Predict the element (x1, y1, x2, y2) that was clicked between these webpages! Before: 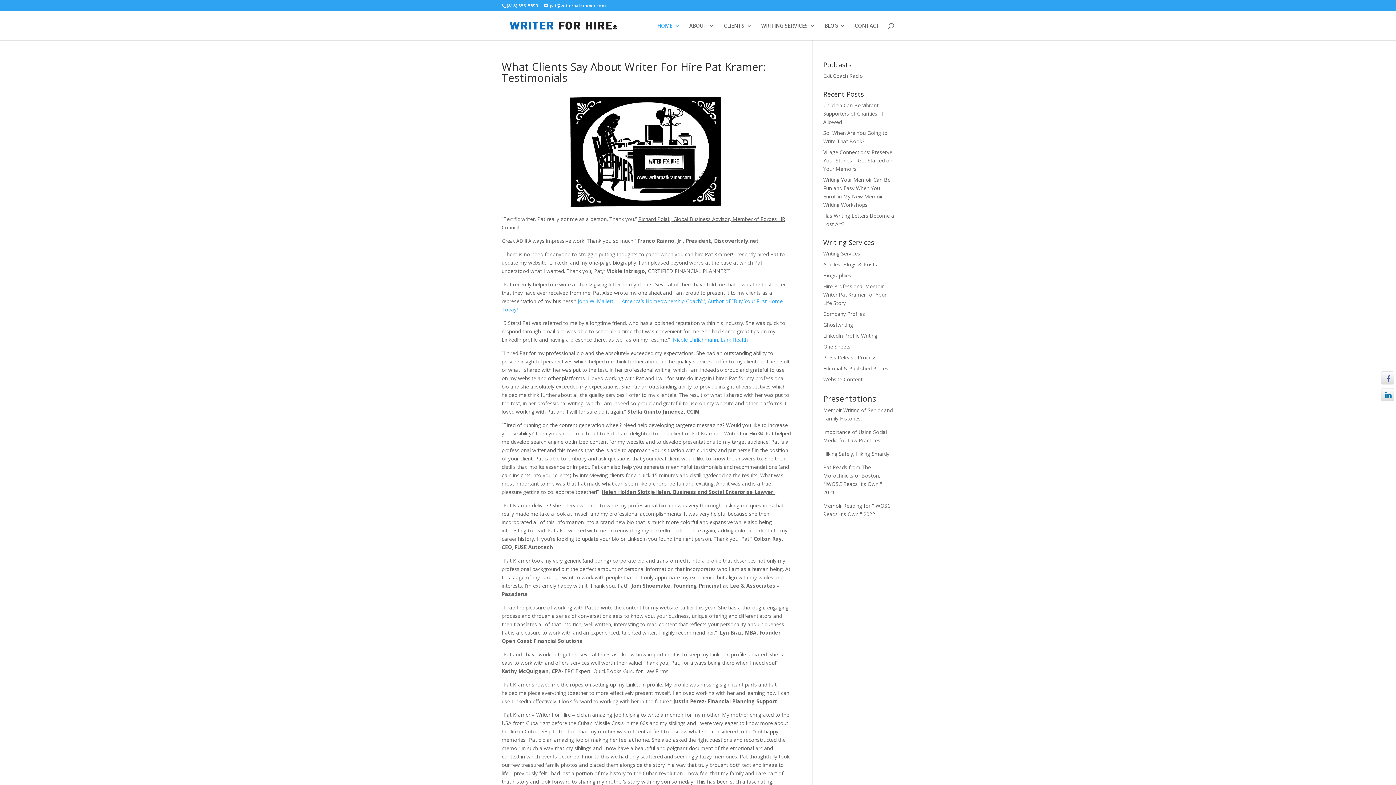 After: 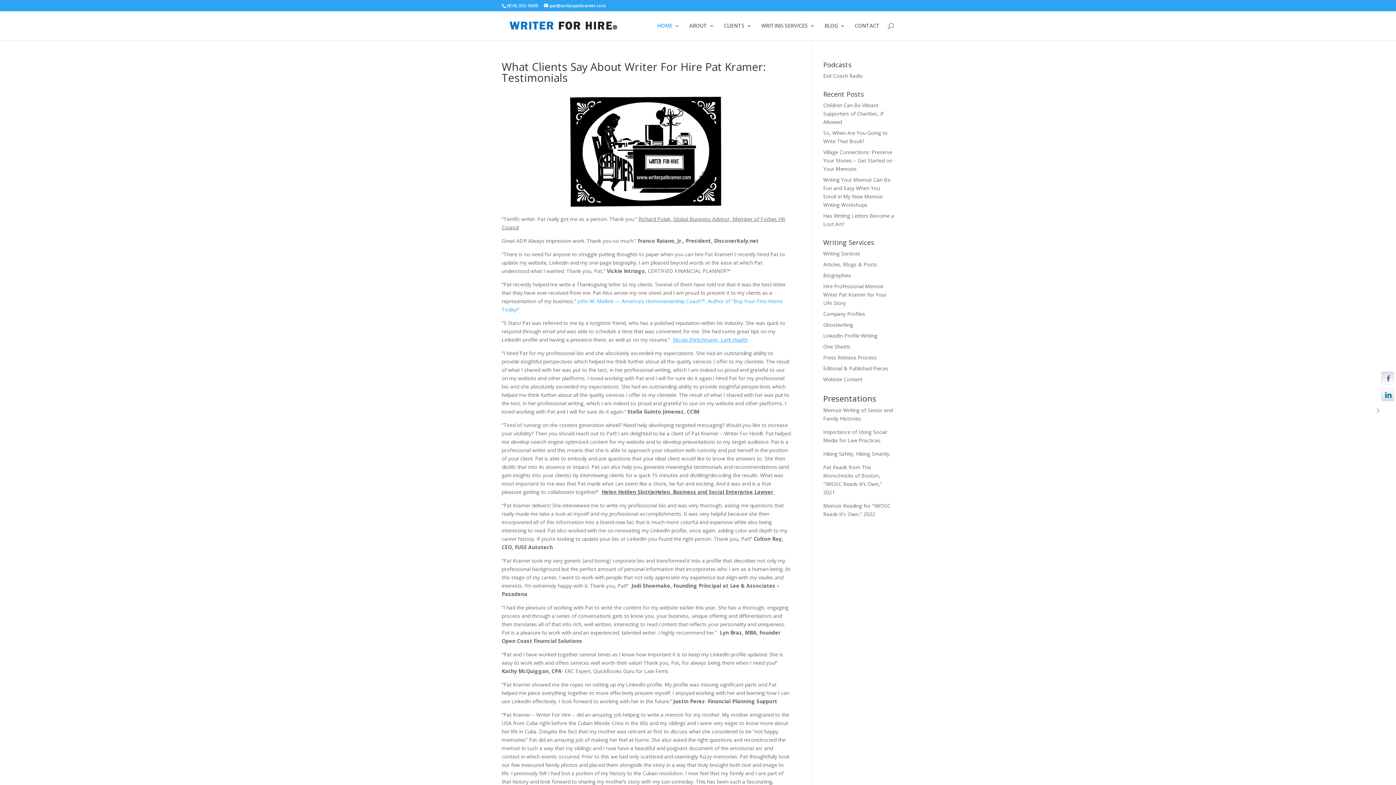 Action: label: Facebook Share bbox: (1381, 371, 1394, 384)